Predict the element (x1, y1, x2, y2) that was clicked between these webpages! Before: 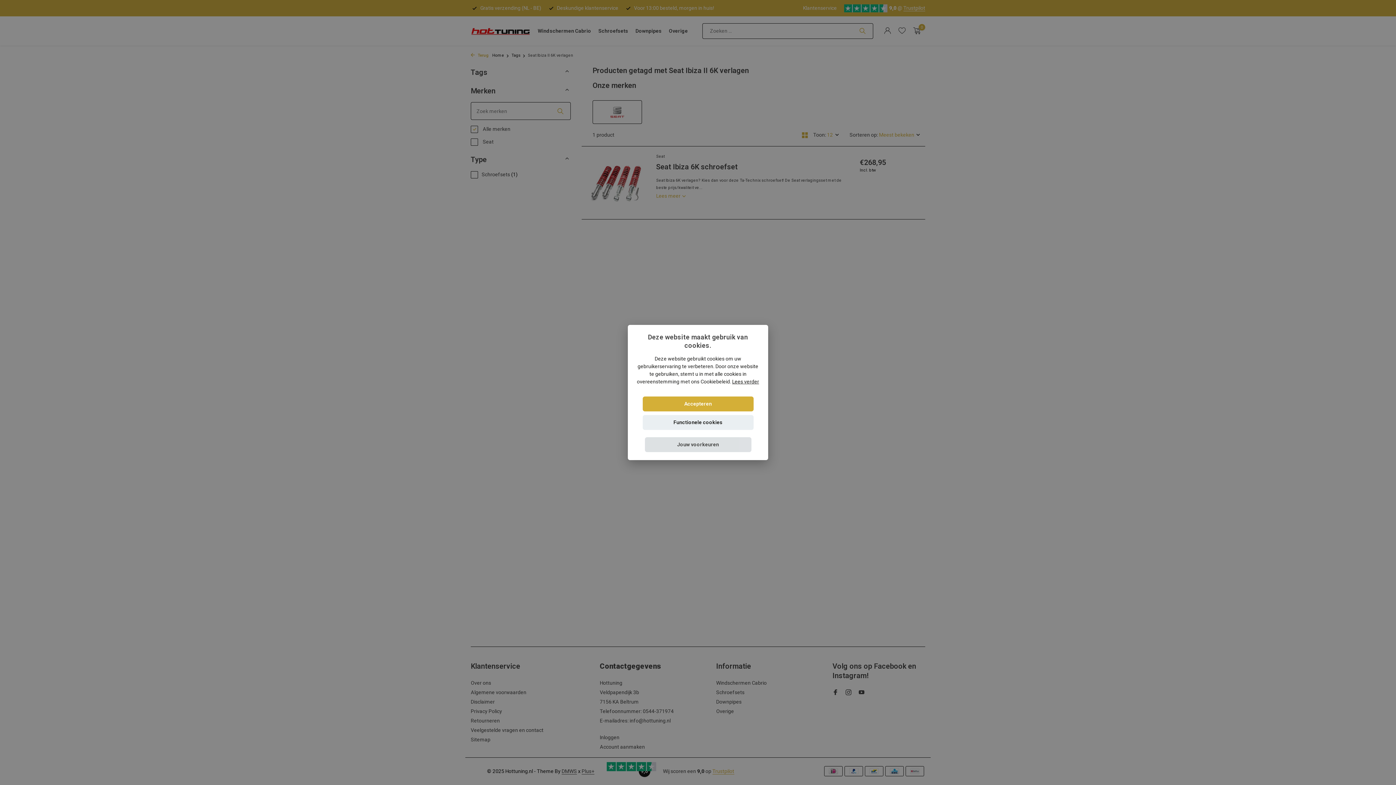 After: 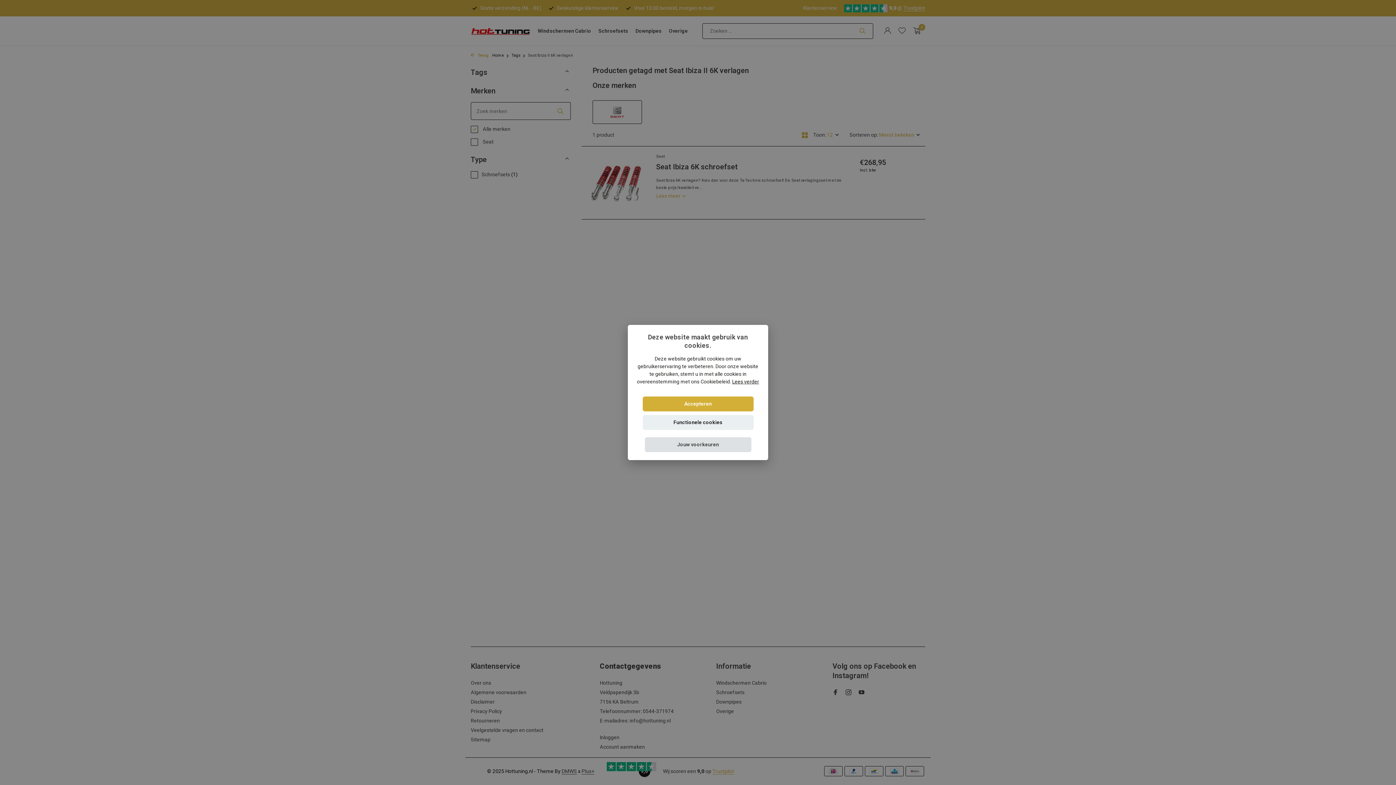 Action: label: Lees verder, opens a new window bbox: (732, 378, 759, 384)